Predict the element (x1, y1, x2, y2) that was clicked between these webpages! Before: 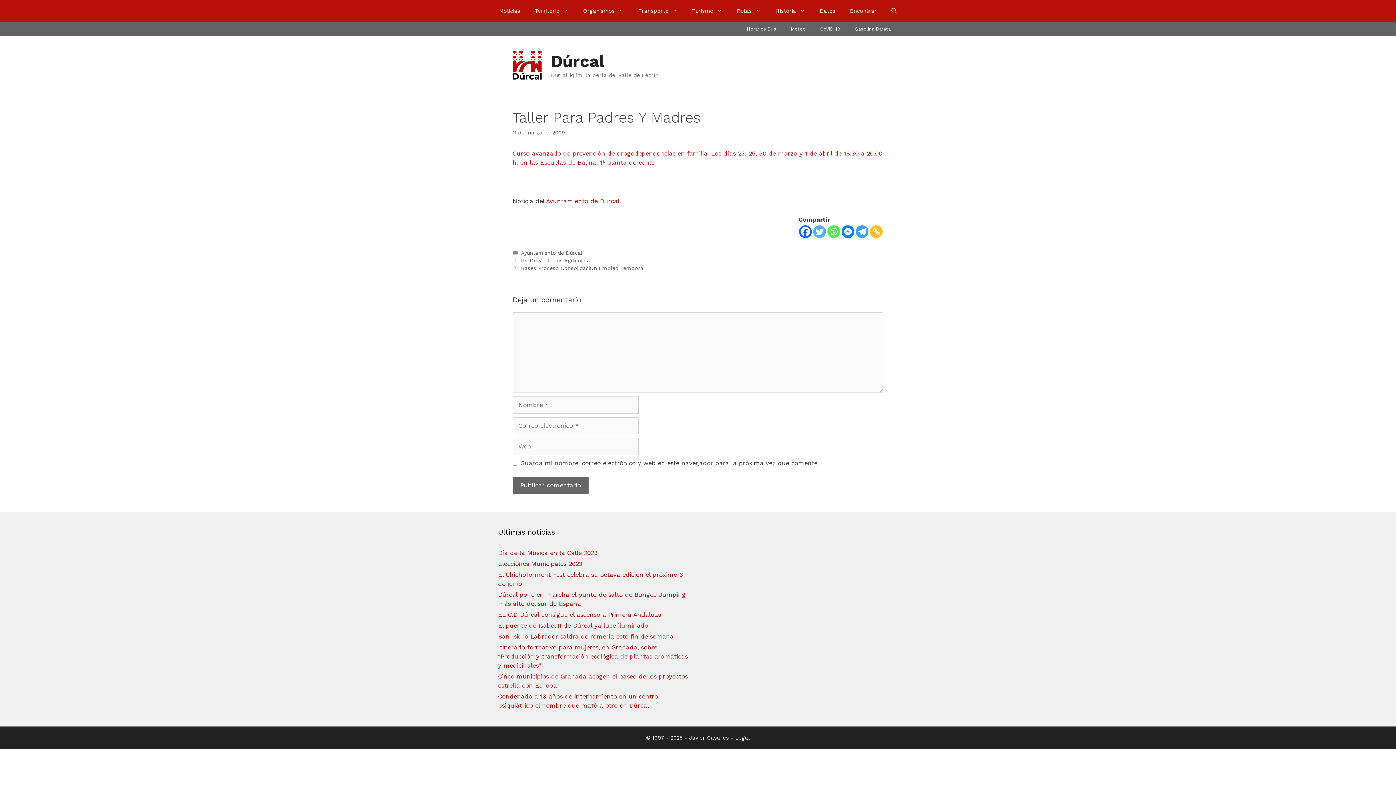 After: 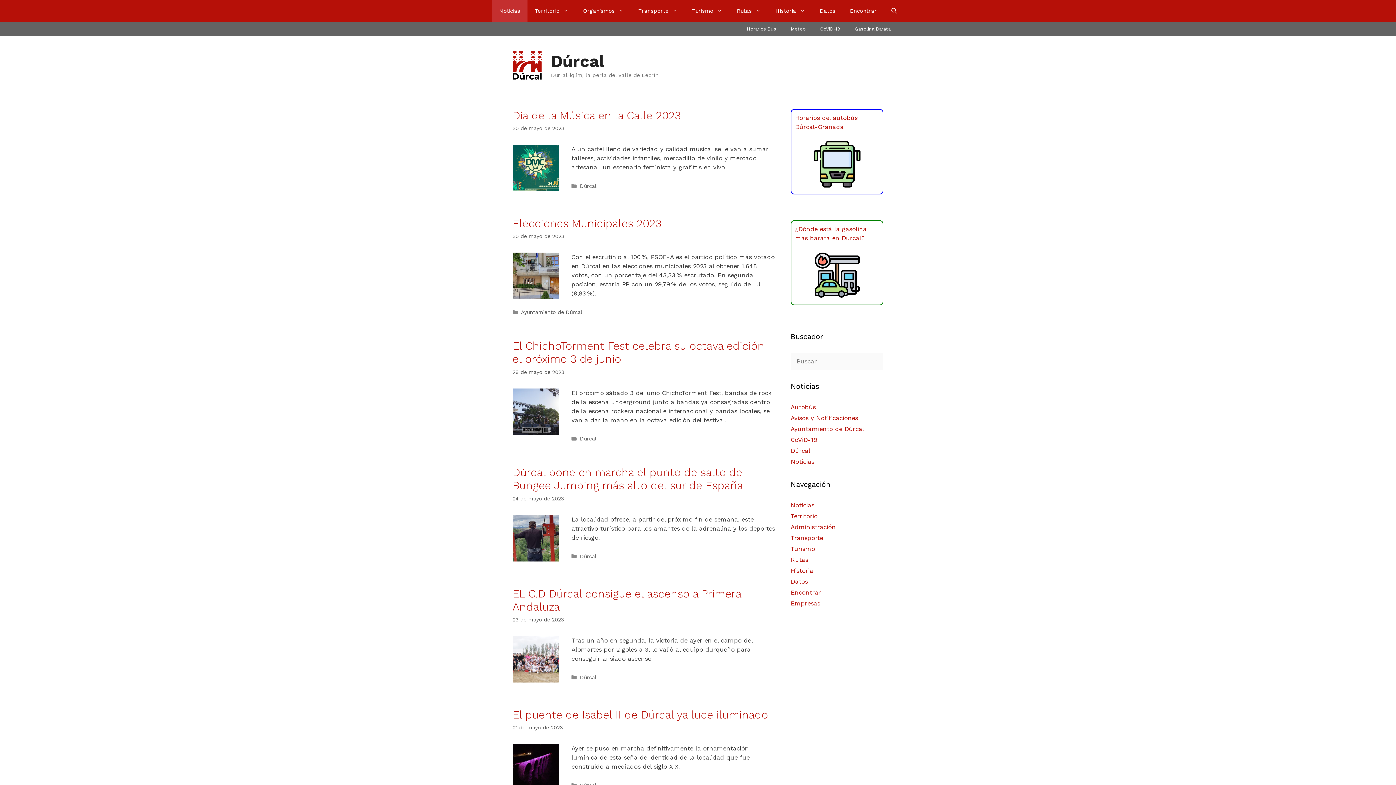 Action: label: Dúrcal bbox: (551, 51, 604, 70)